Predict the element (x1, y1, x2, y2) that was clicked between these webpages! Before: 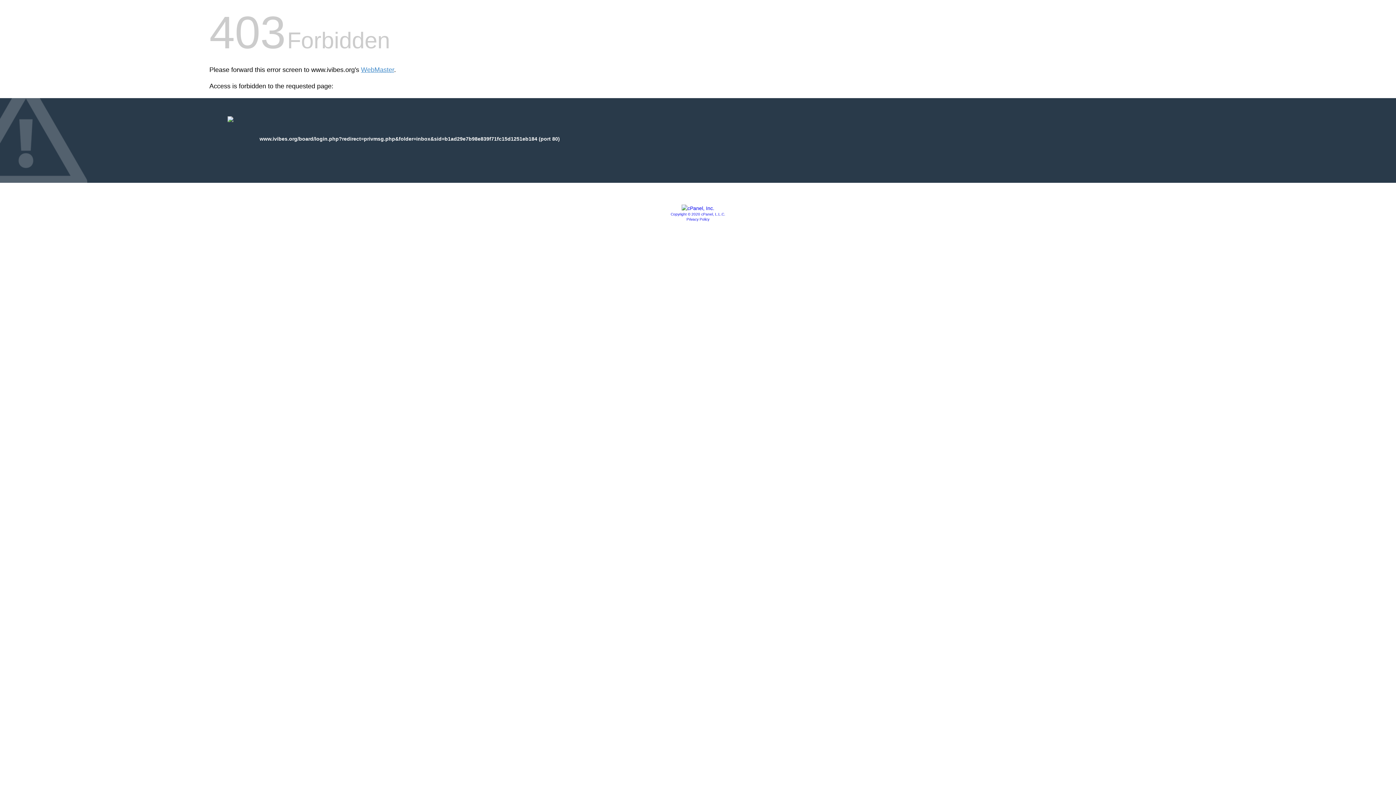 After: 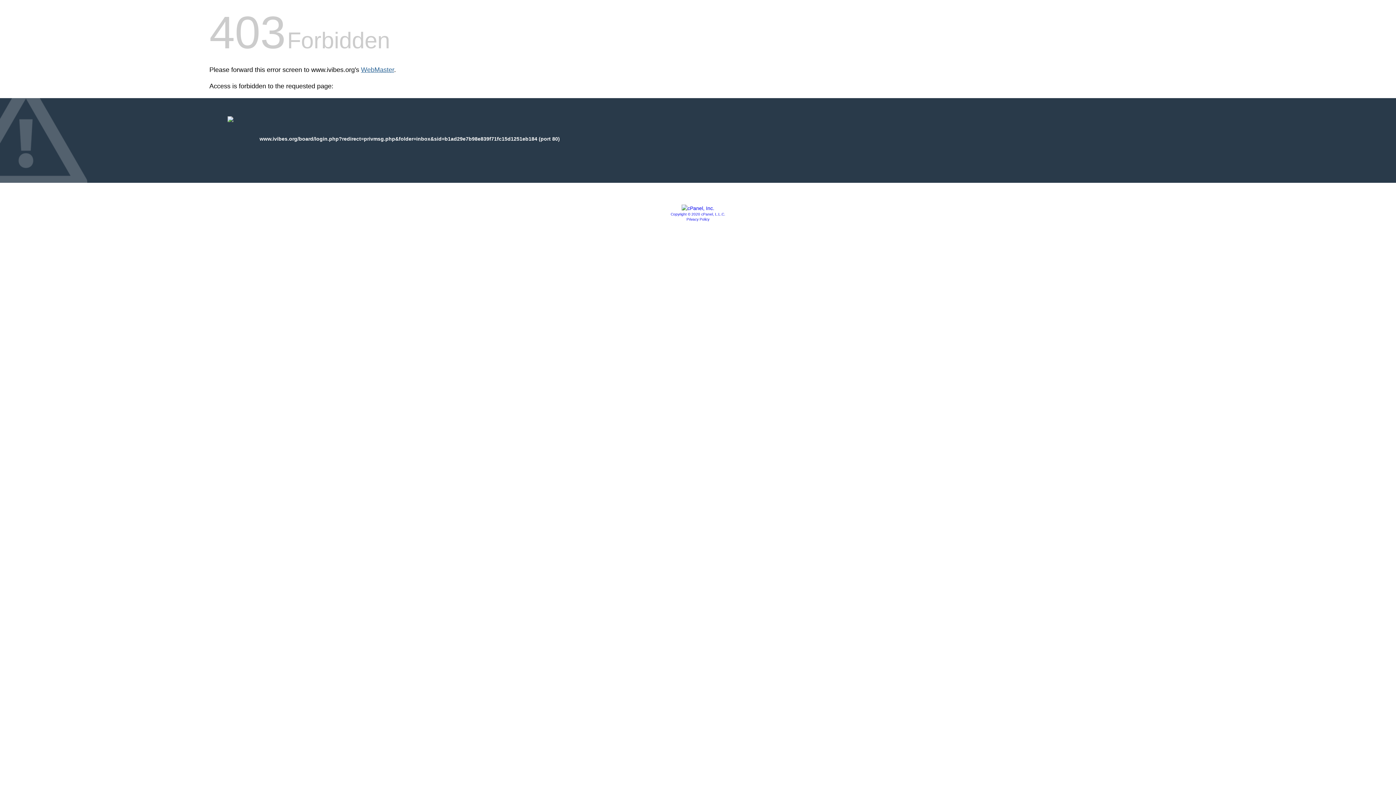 Action: label: WebMaster bbox: (361, 66, 394, 73)